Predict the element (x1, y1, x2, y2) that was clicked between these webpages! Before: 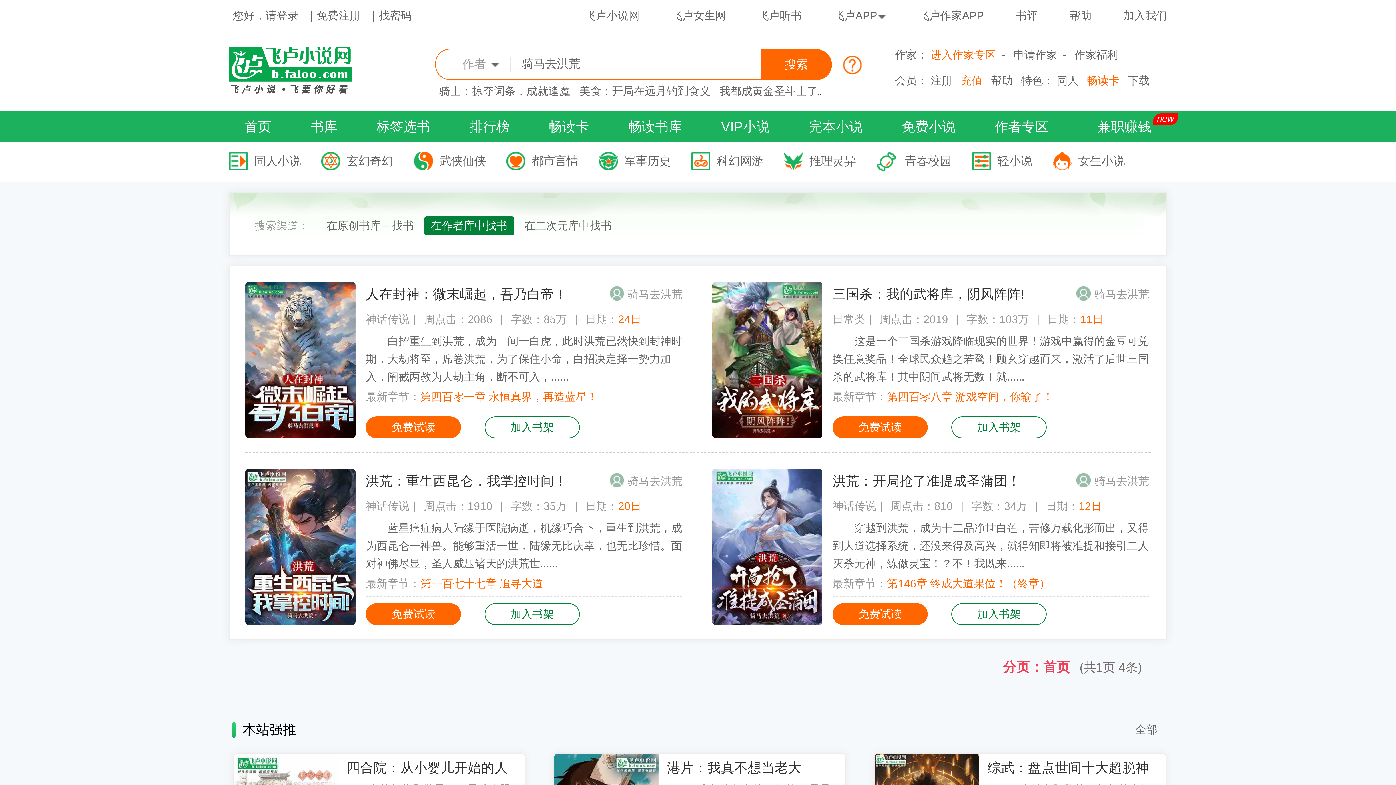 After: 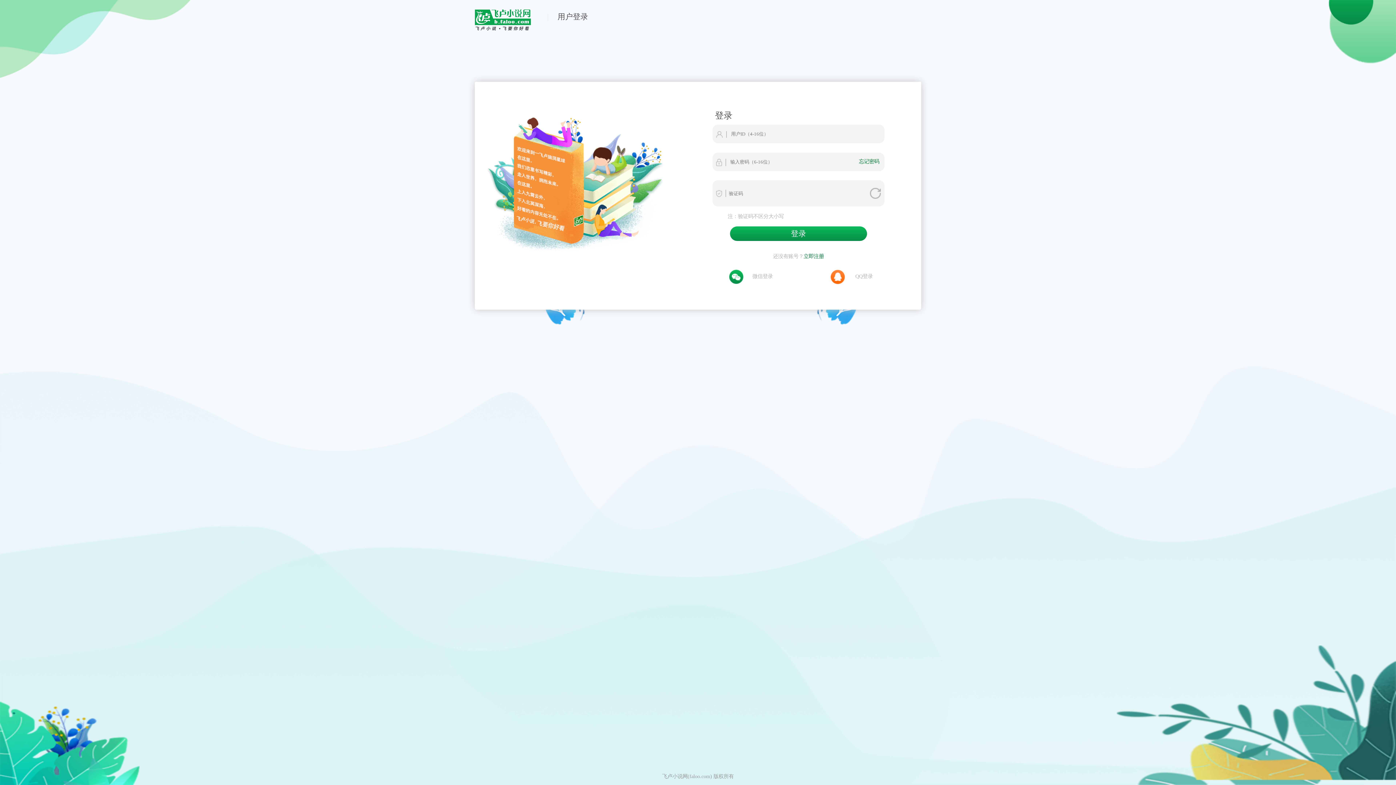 Action: label: 您好，请登录 bbox: (232, 9, 298, 21)